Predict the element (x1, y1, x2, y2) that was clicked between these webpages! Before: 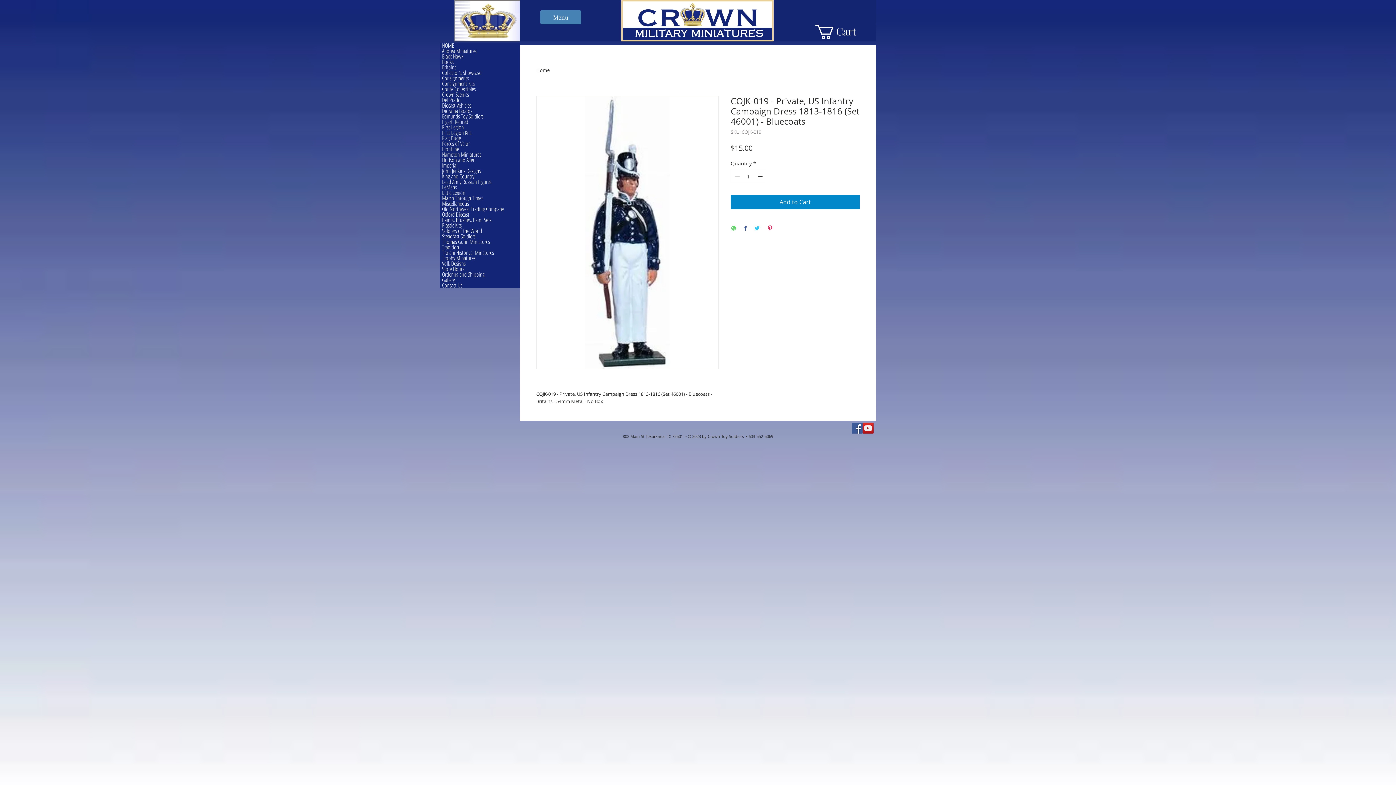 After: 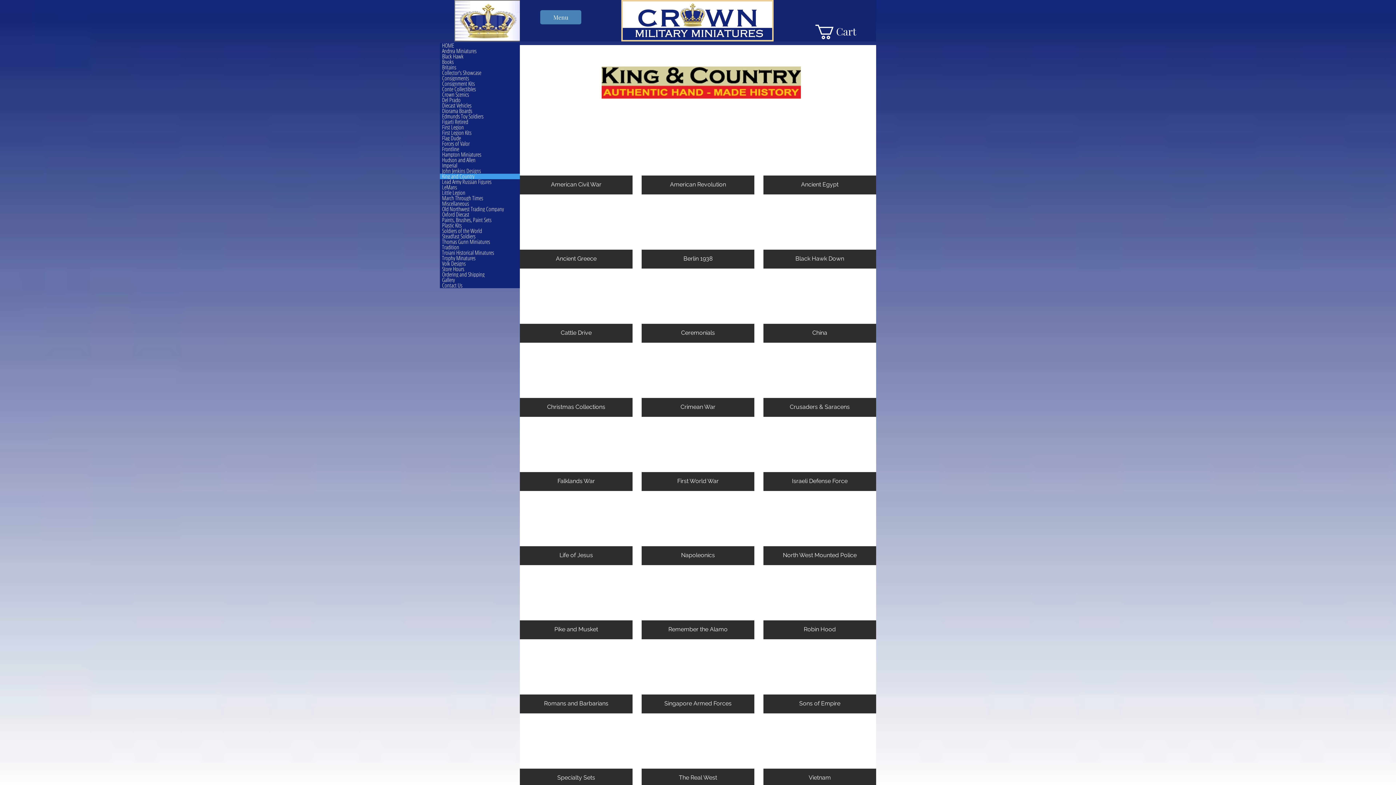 Action: label: King and Country bbox: (440, 173, 520, 179)